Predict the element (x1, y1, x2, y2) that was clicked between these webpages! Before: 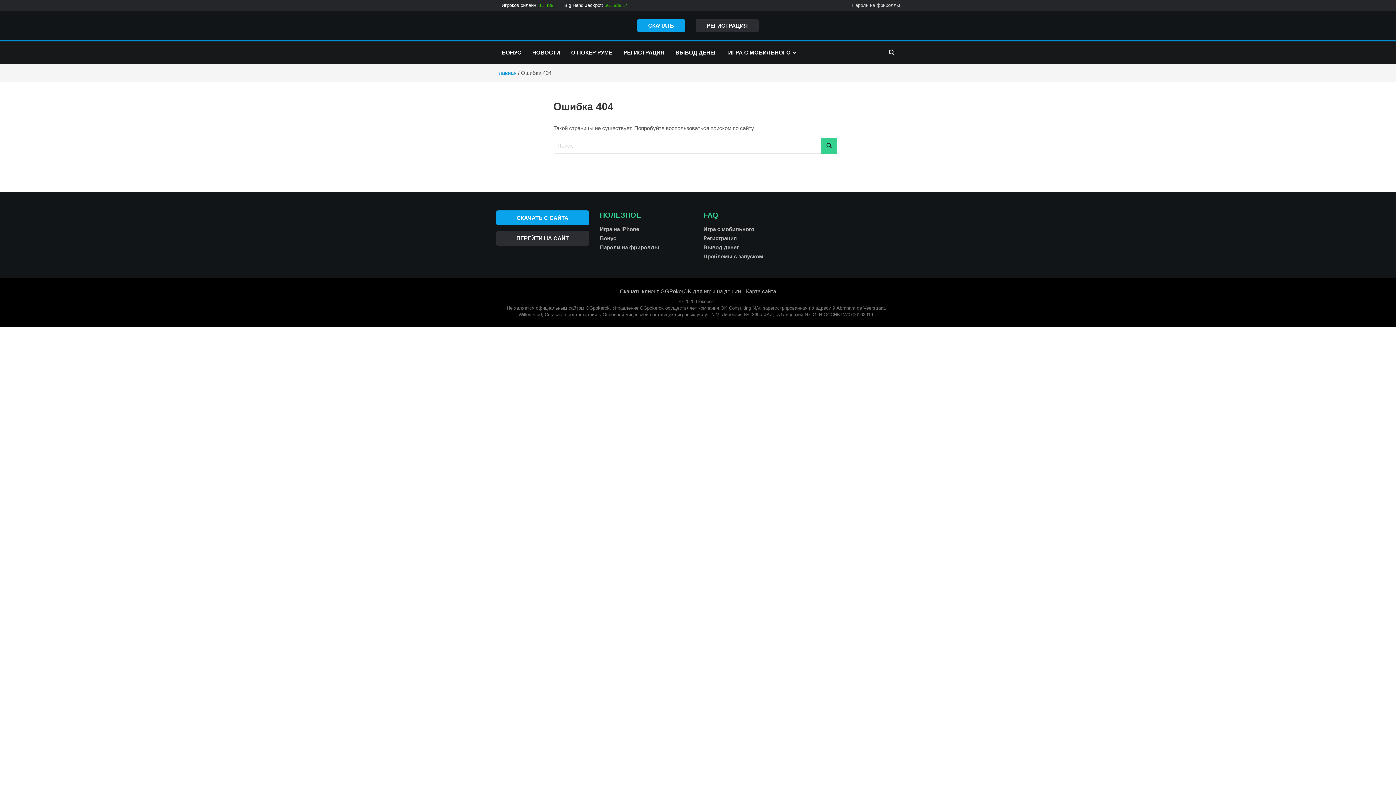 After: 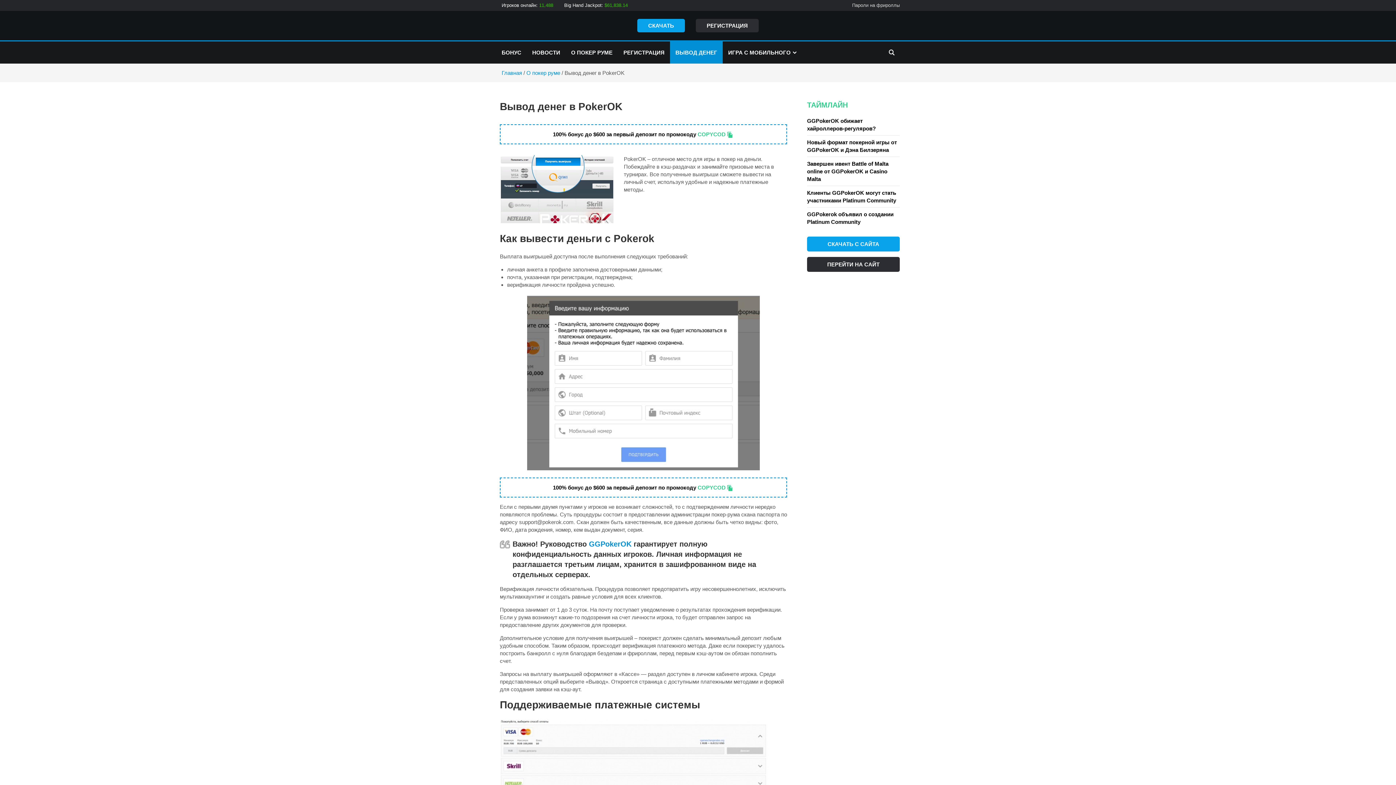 Action: bbox: (670, 41, 722, 63) label: ВЫВОД ДЕНЕГ